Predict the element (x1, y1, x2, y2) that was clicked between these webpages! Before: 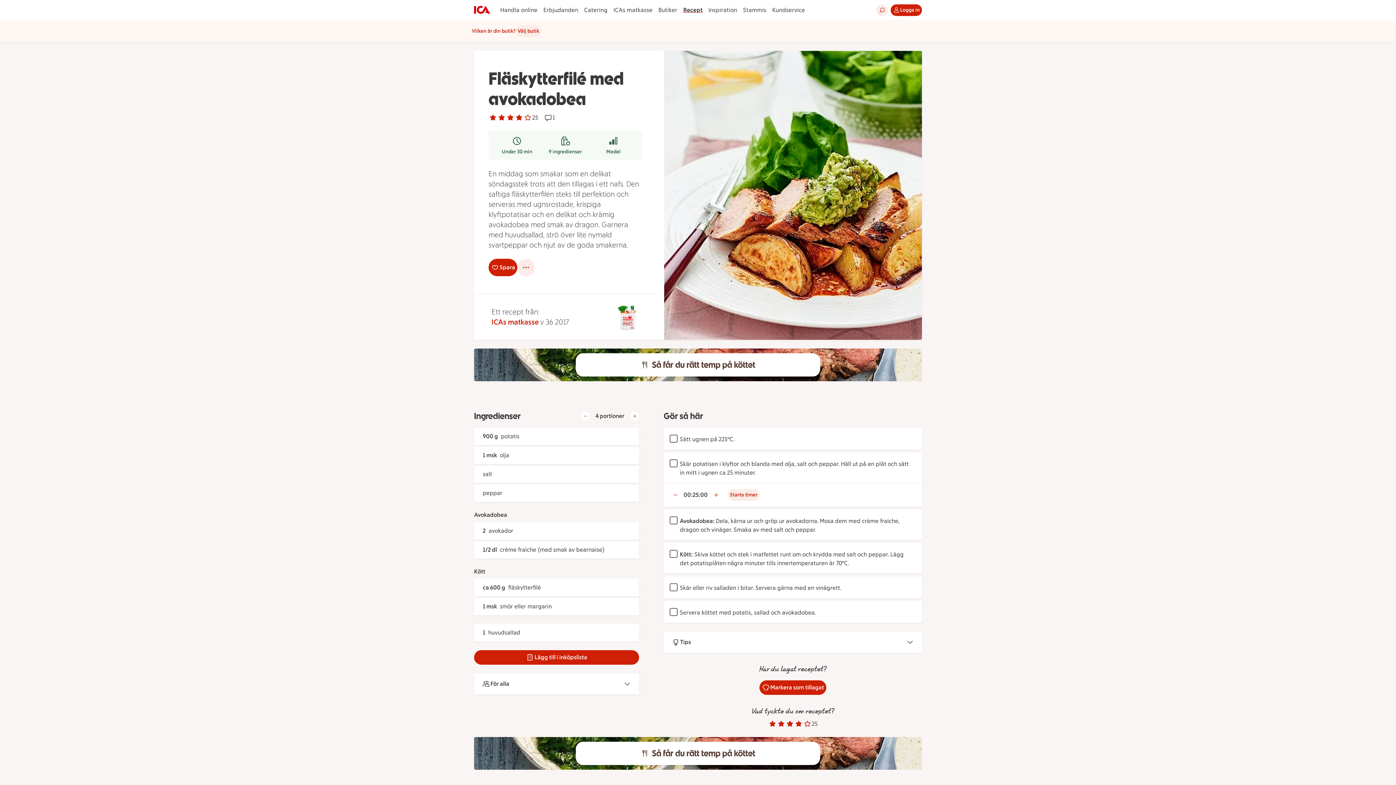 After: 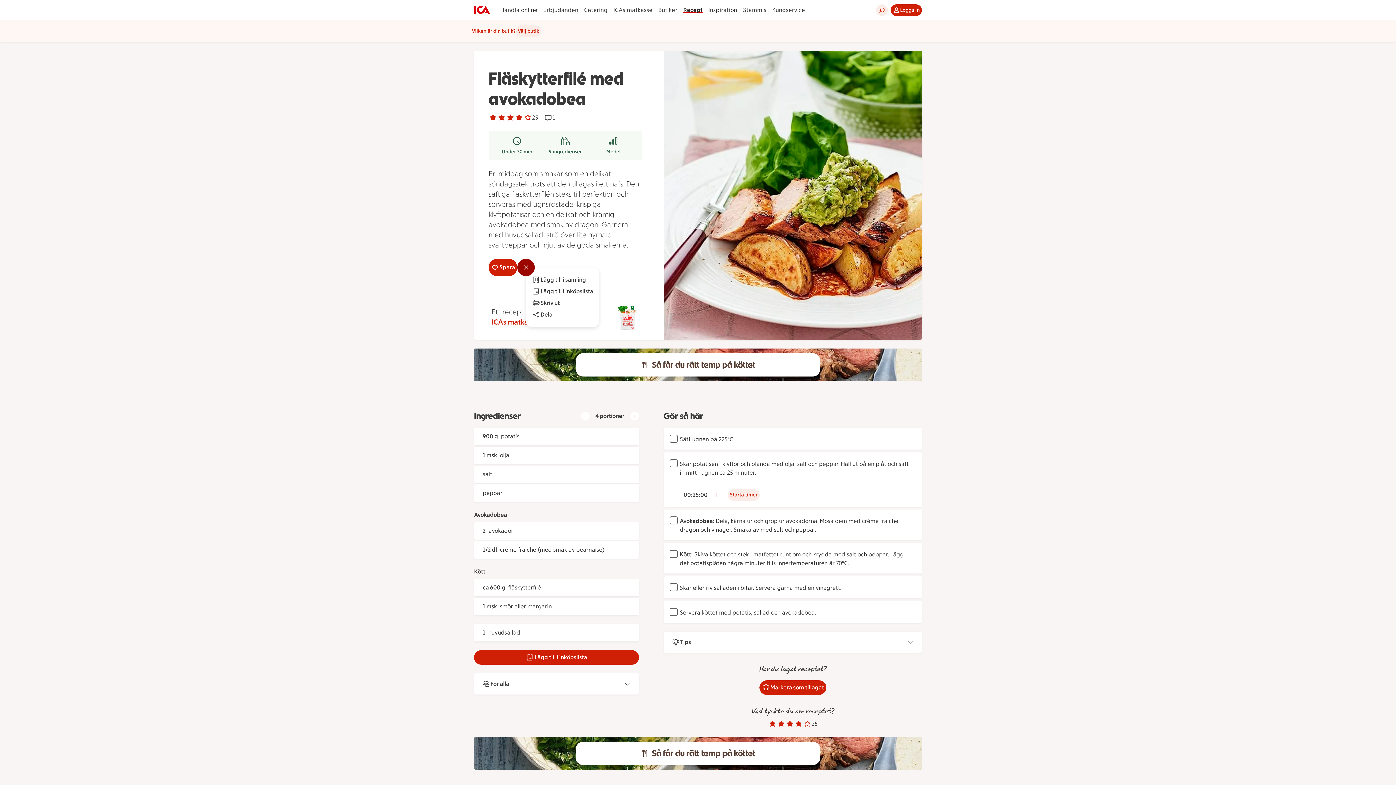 Action: bbox: (517, 258, 534, 276) label: Öppna meny för receptkort